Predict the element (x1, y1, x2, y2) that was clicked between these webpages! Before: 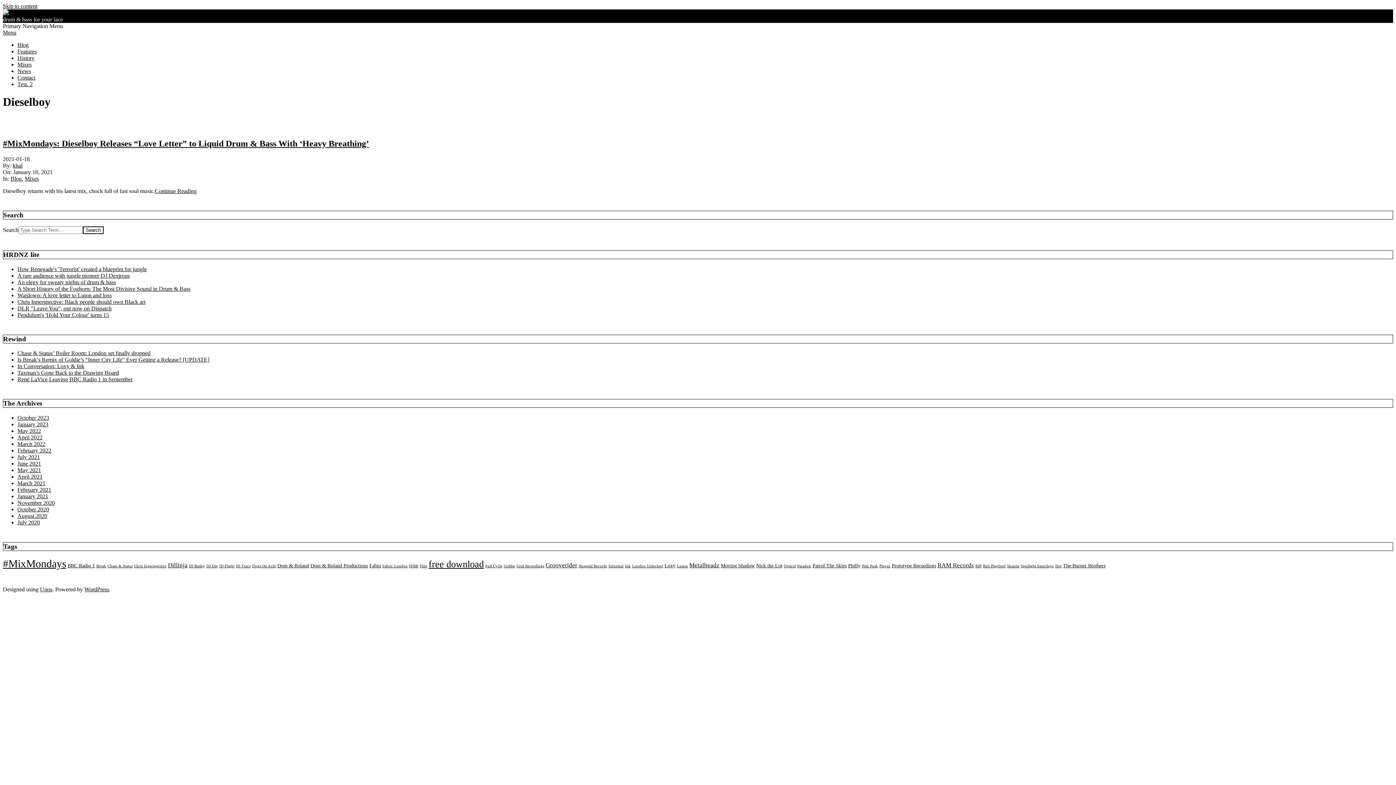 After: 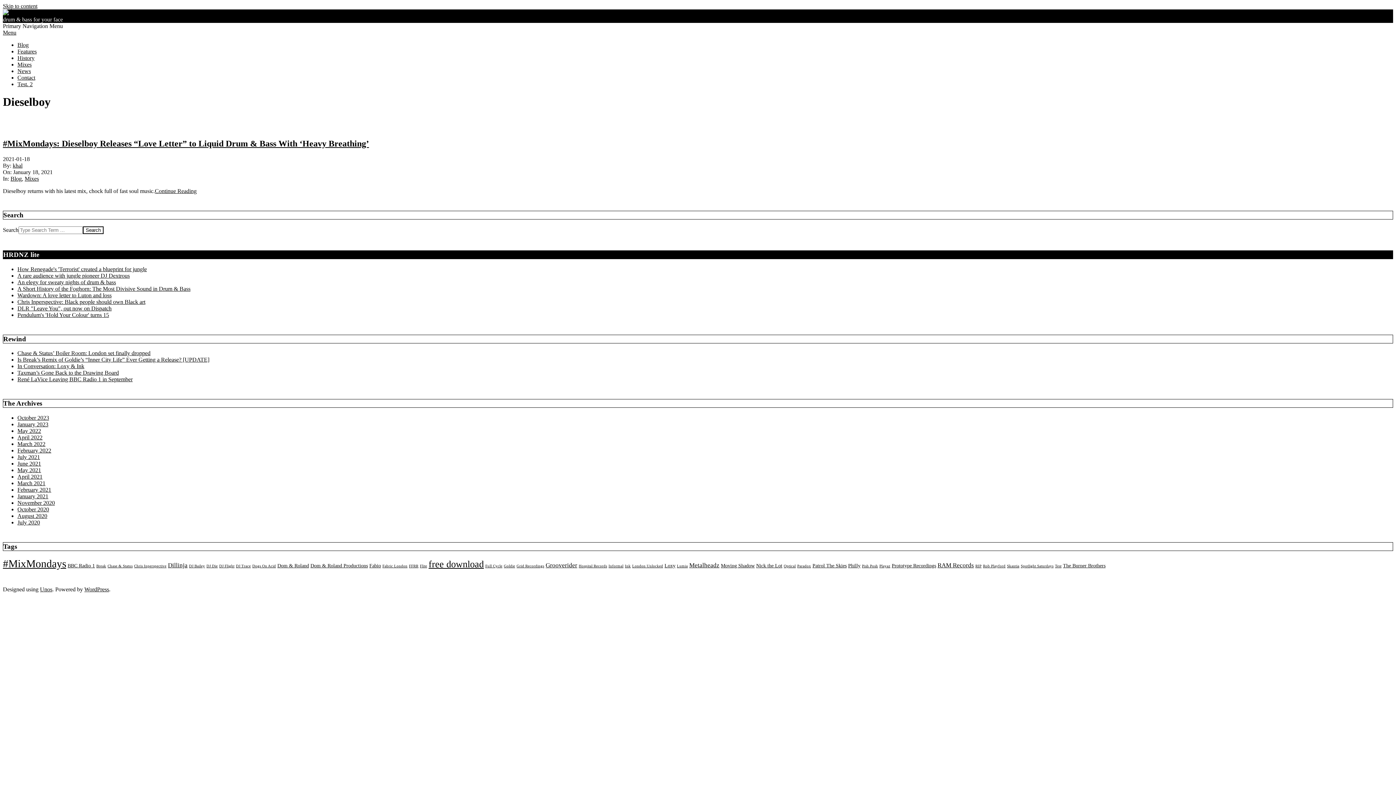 Action: bbox: (17, 279, 116, 285) label: An elegy for sweaty nights of drum & bass